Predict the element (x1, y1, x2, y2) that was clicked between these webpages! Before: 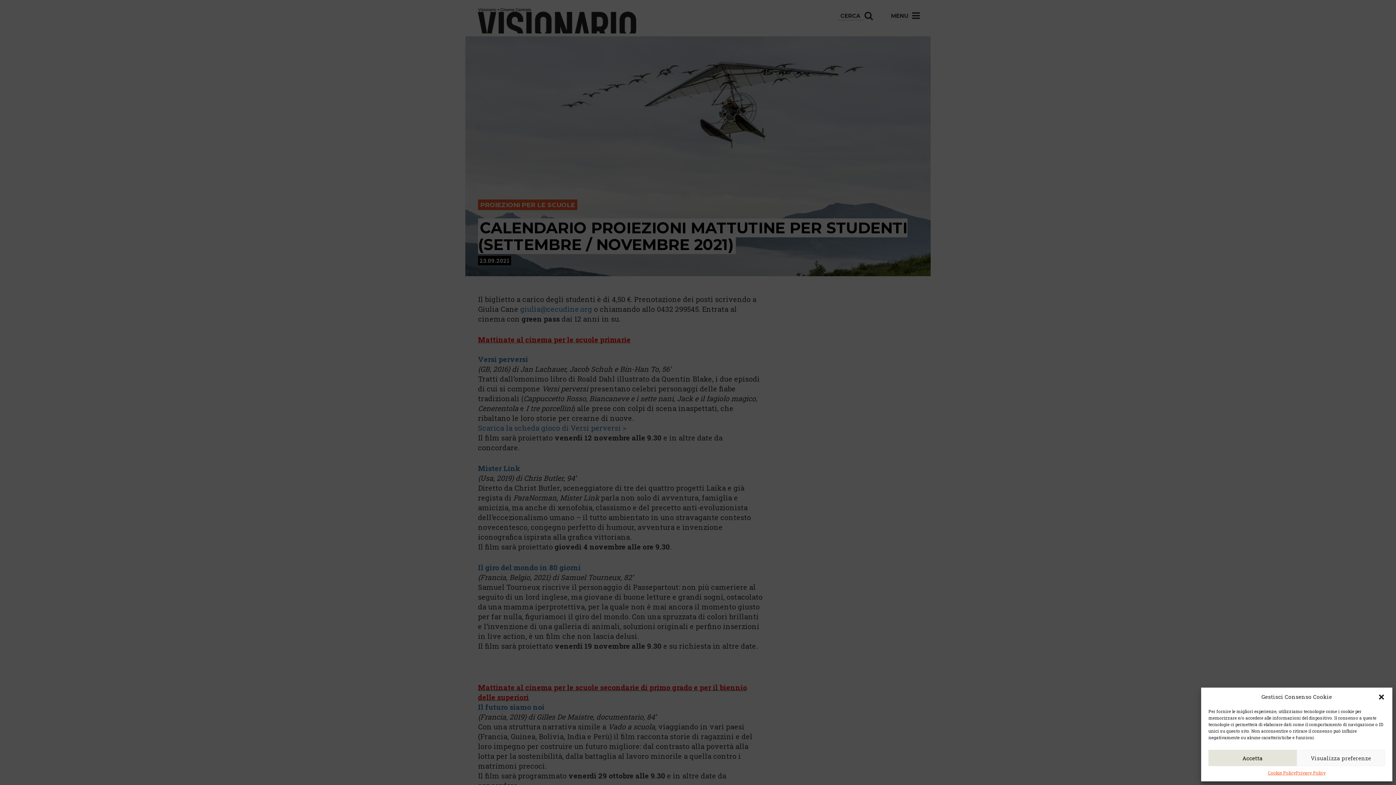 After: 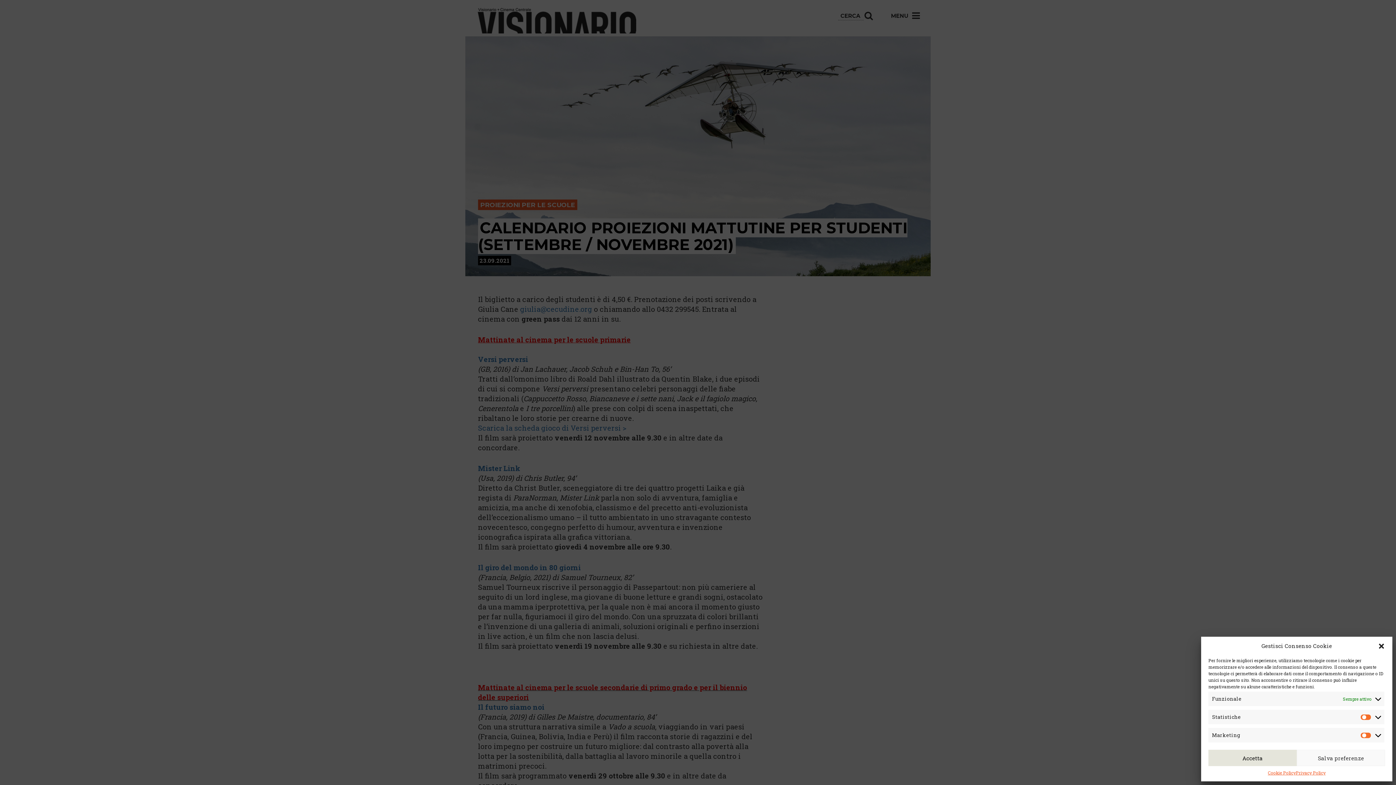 Action: bbox: (1297, 750, 1385, 766) label: Visualizza preferenze